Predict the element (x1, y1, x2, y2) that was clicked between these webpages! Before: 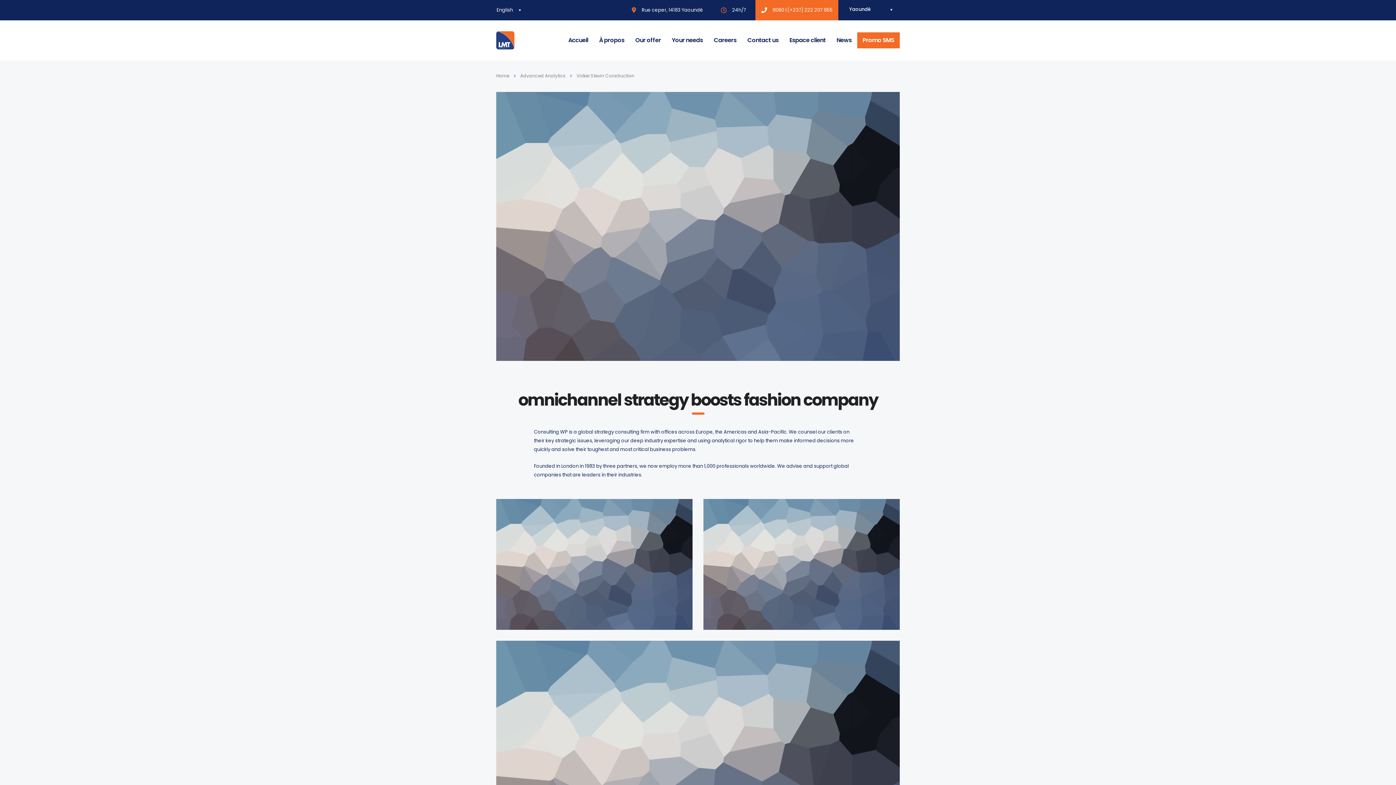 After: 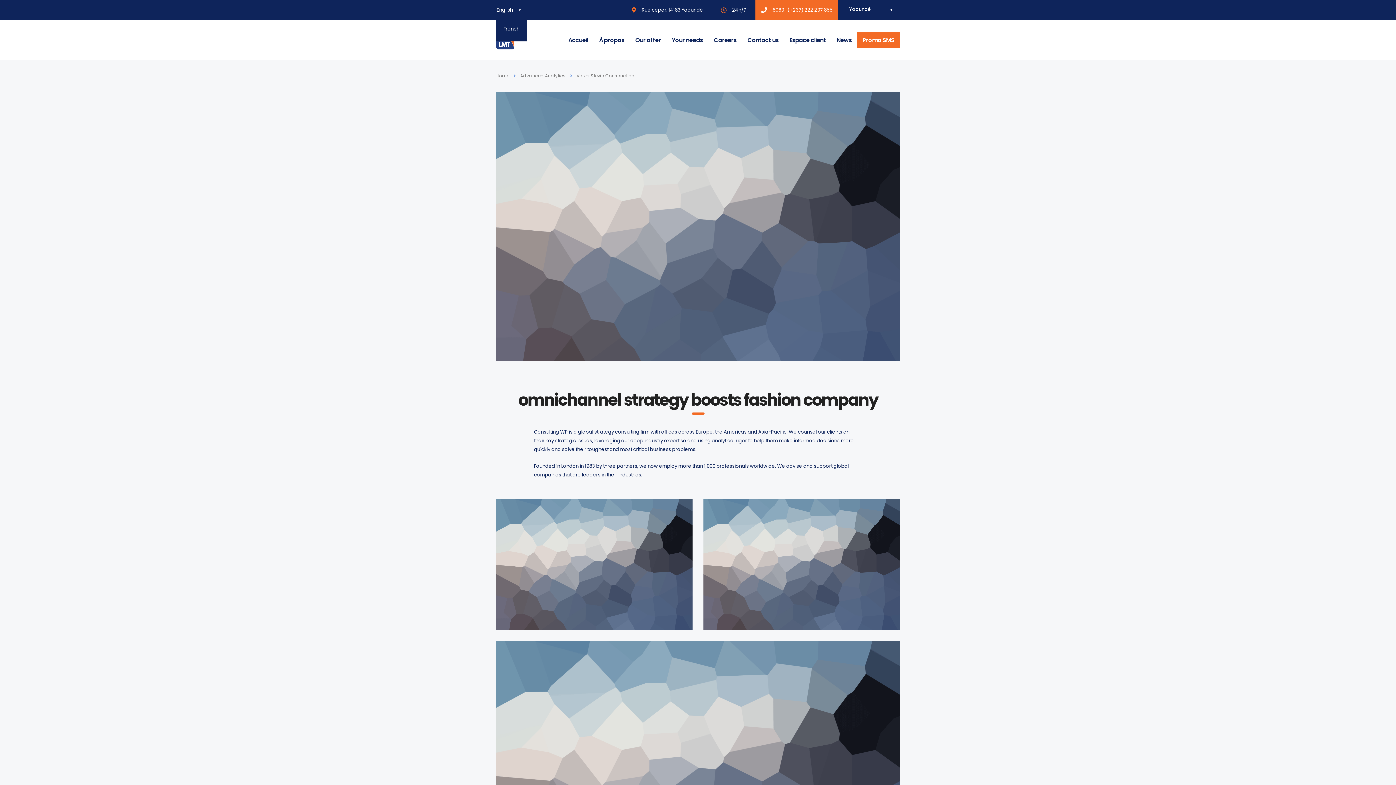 Action: bbox: (496, 0, 521, 20) label: English